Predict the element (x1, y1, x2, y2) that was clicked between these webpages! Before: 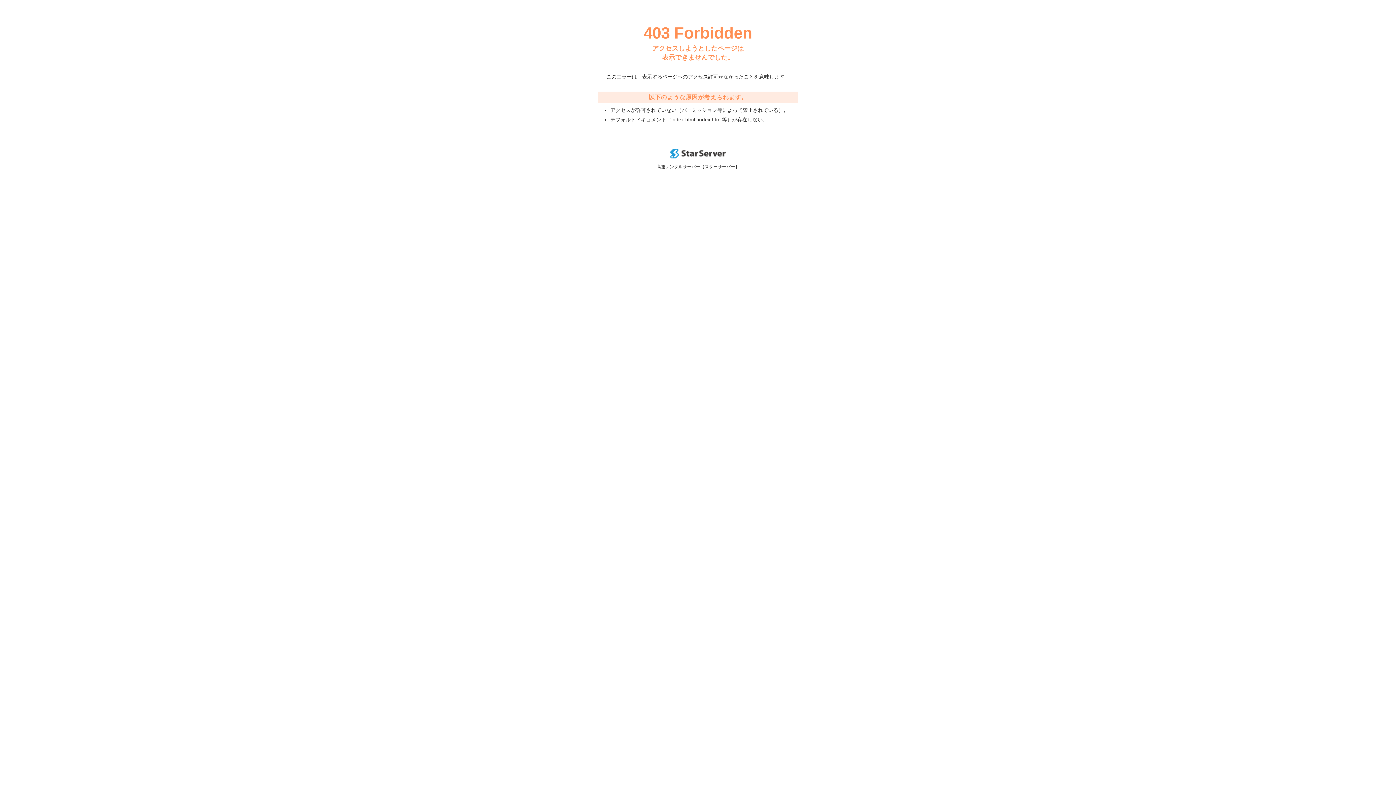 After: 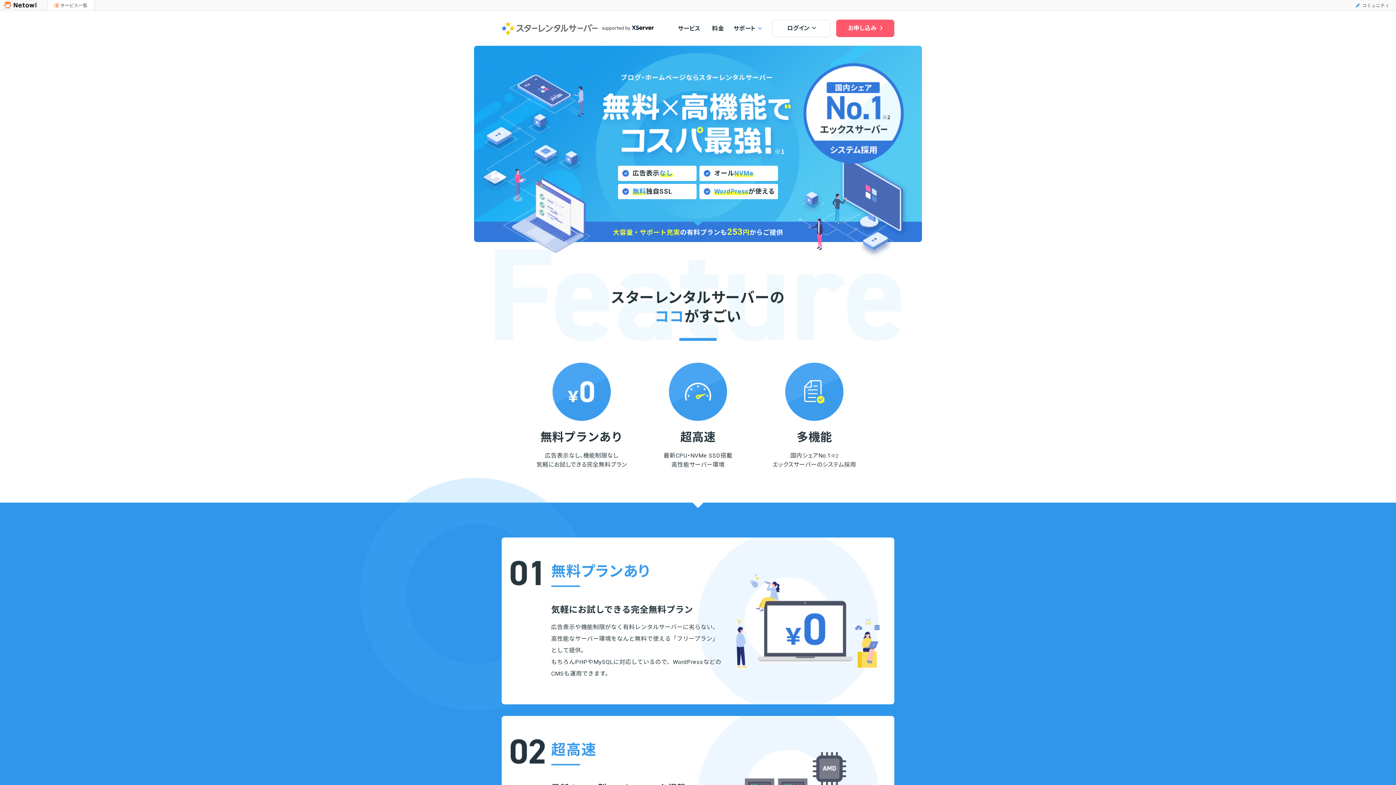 Action: bbox: (670, 153, 725, 159)